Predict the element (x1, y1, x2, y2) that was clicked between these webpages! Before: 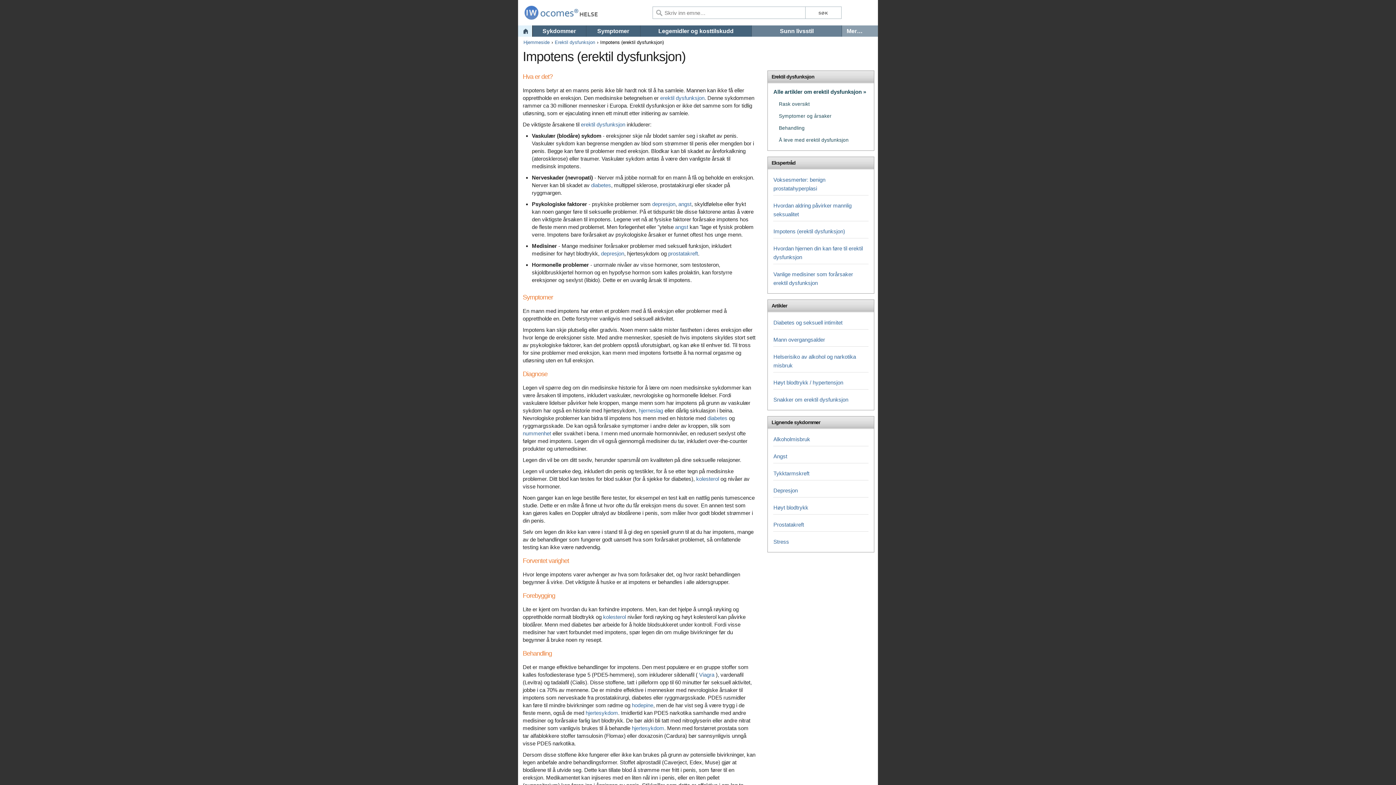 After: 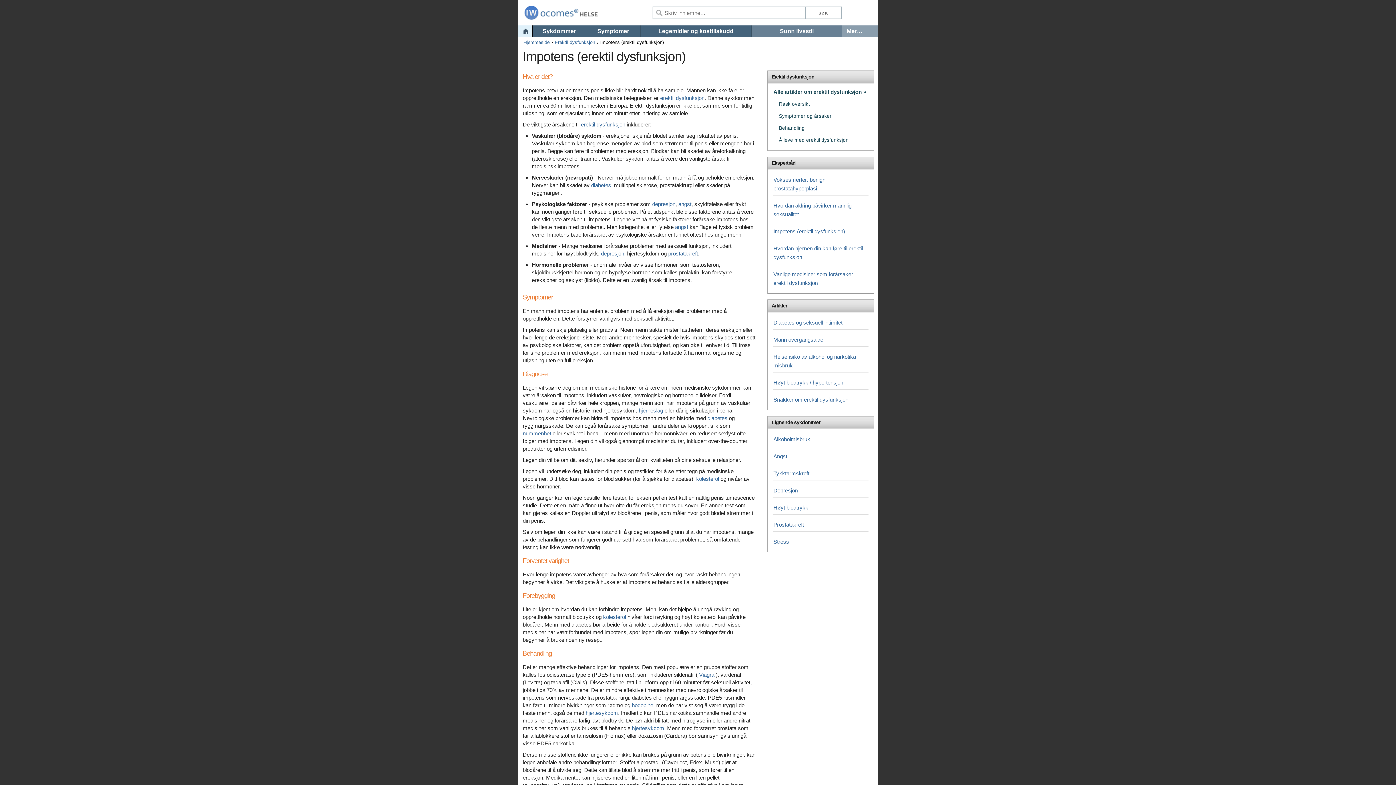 Action: label: Høyt blodtrykk / hypertensjon bbox: (773, 379, 843, 385)